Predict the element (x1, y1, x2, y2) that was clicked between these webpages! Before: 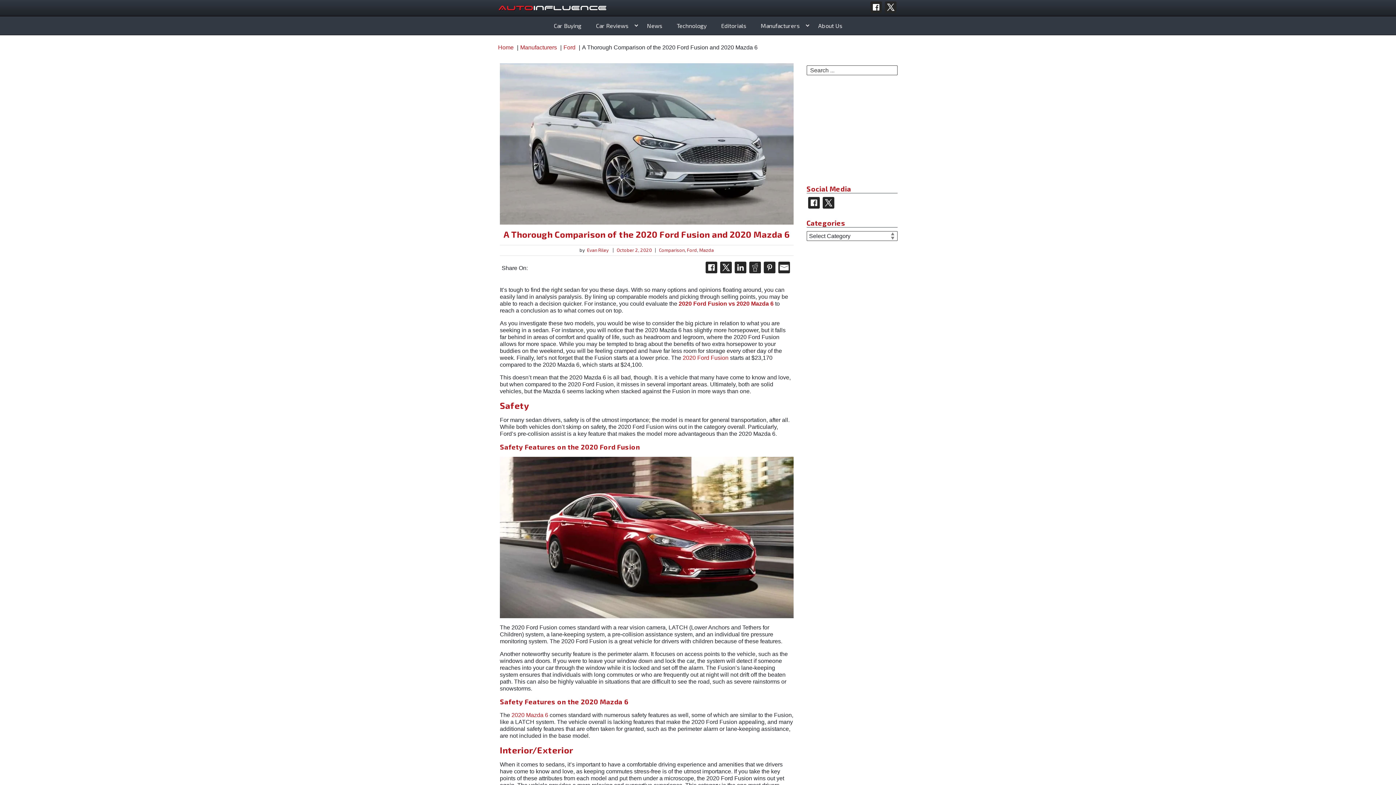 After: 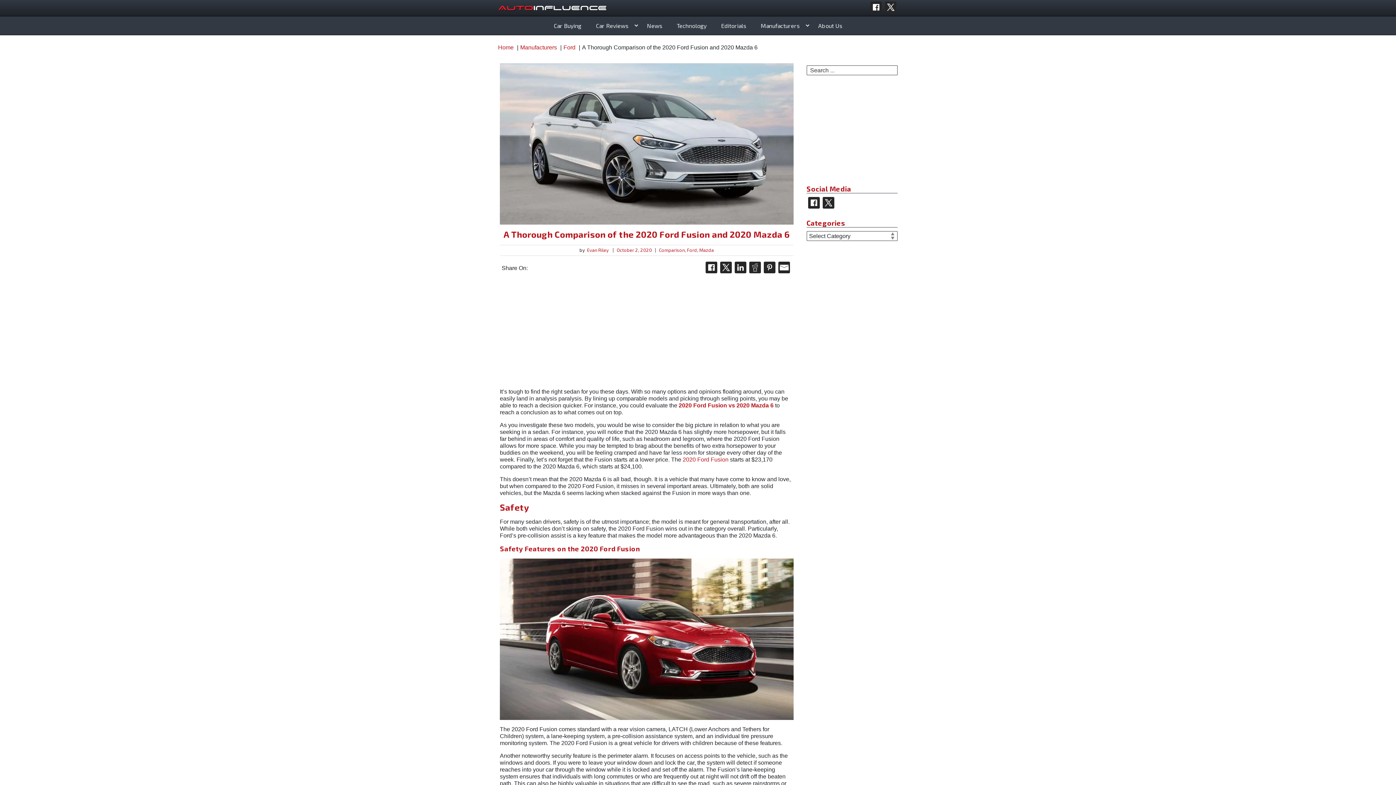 Action: bbox: (808, 197, 819, 208)